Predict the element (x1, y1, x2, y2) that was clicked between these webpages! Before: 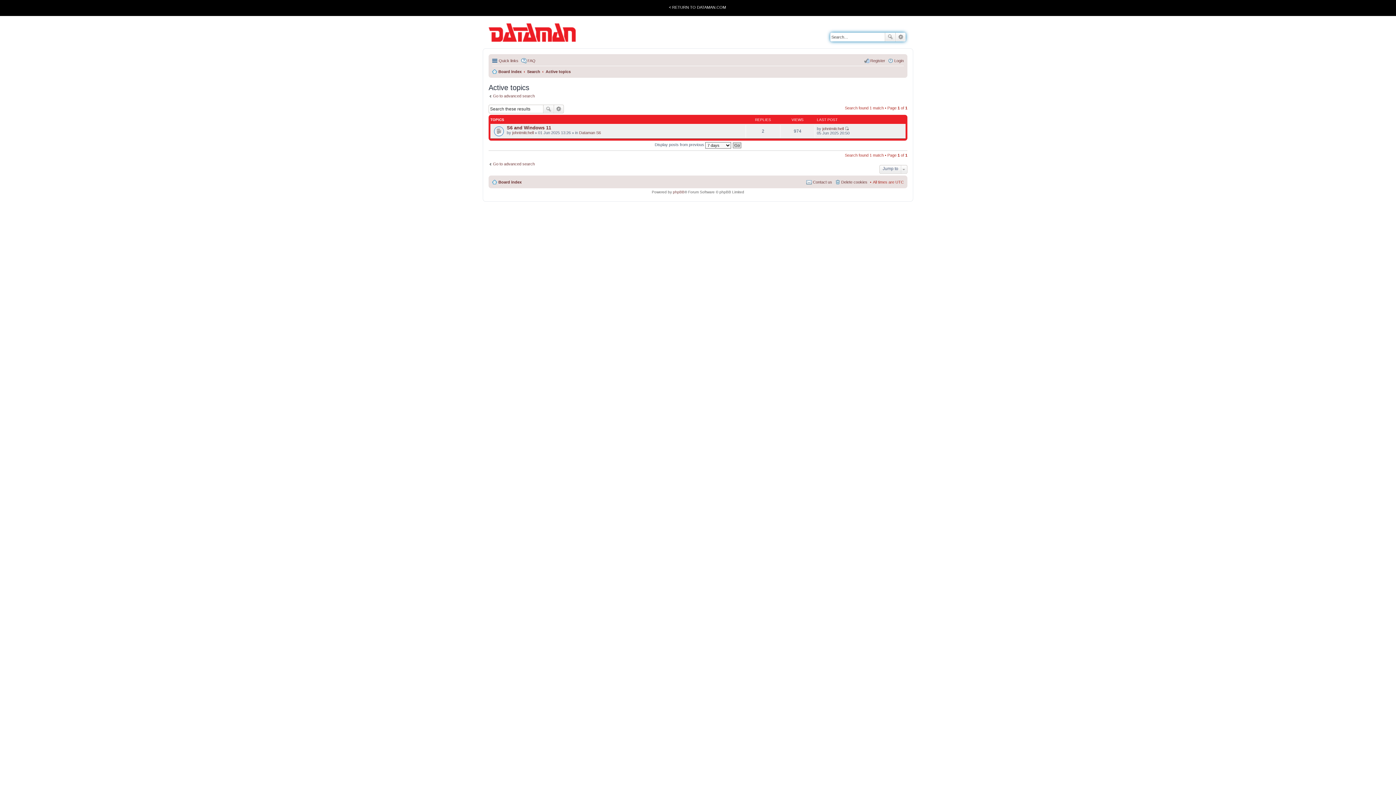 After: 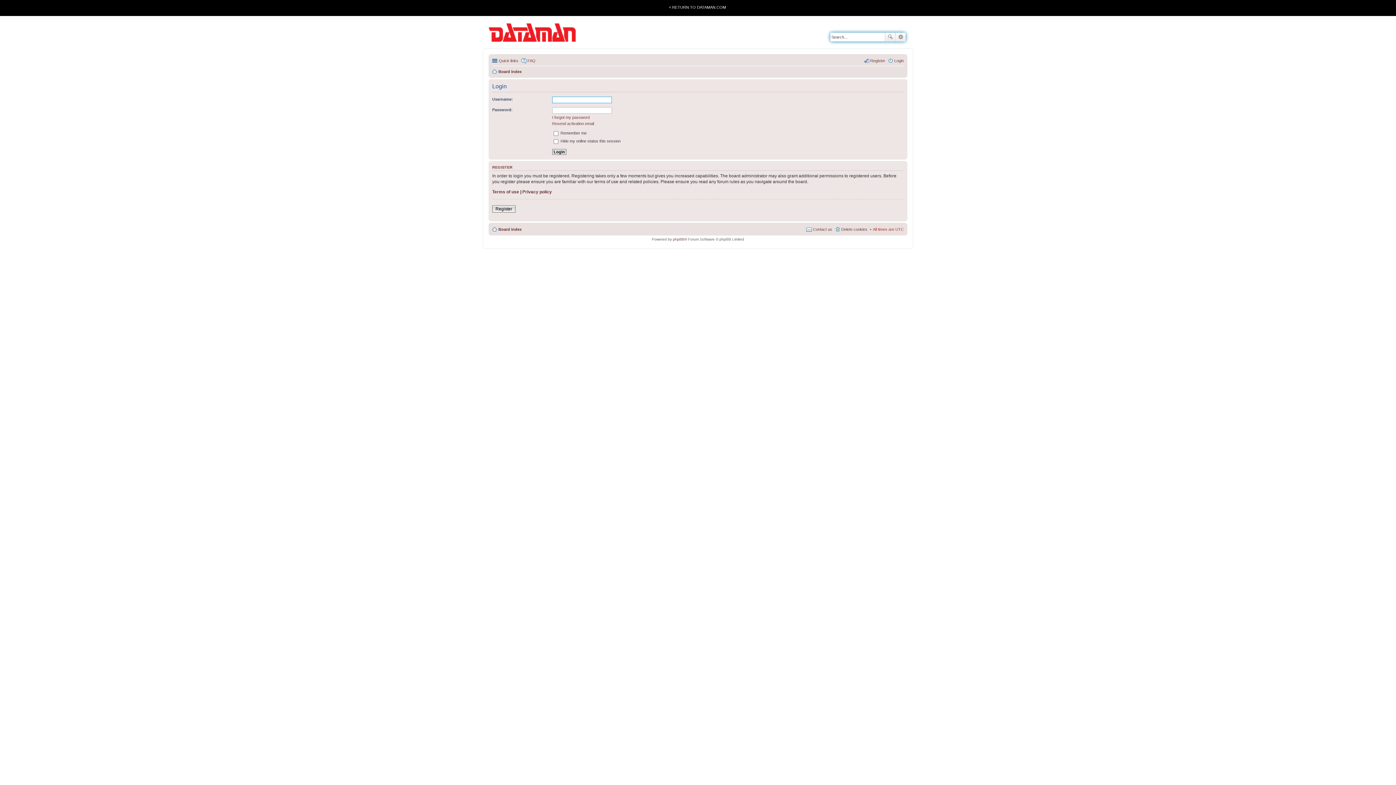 Action: label: Login bbox: (888, 56, 904, 65)